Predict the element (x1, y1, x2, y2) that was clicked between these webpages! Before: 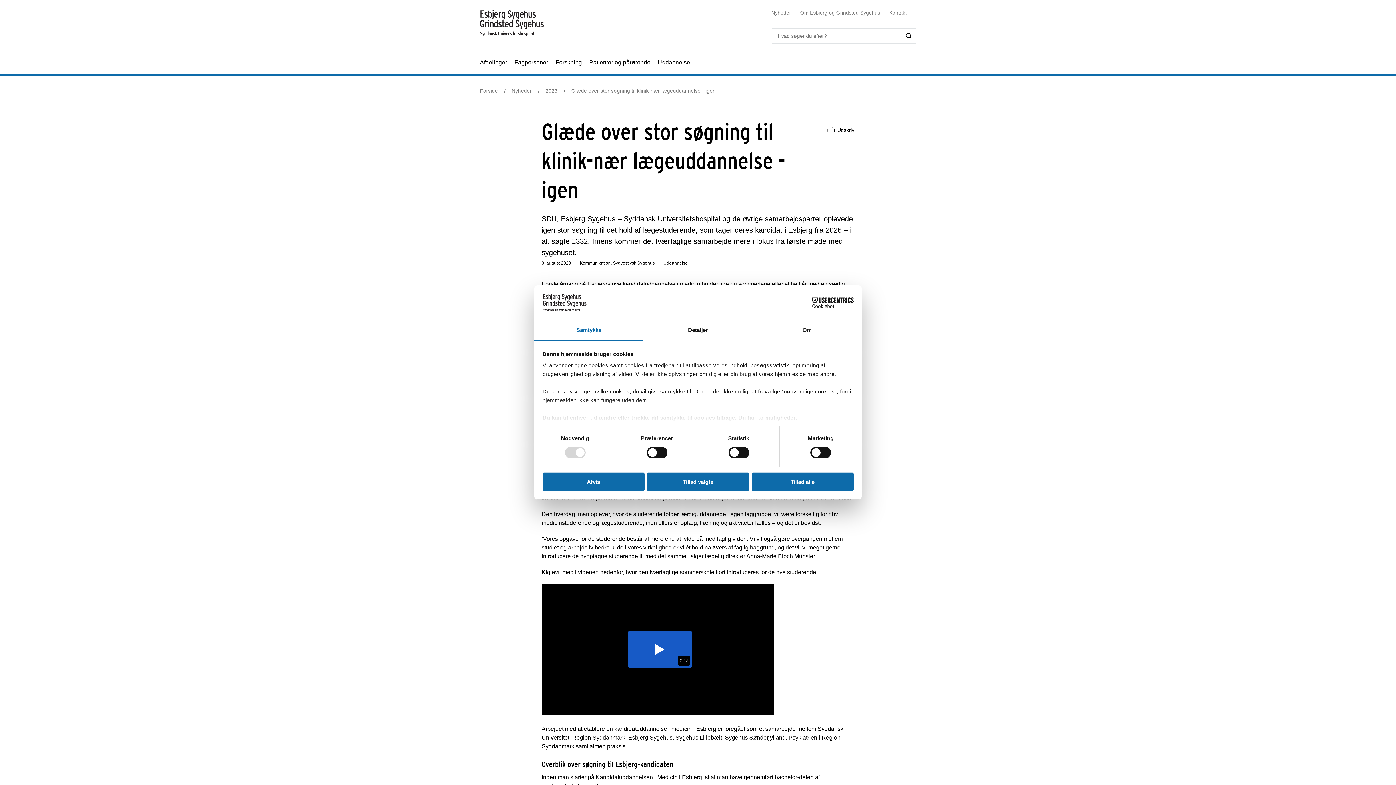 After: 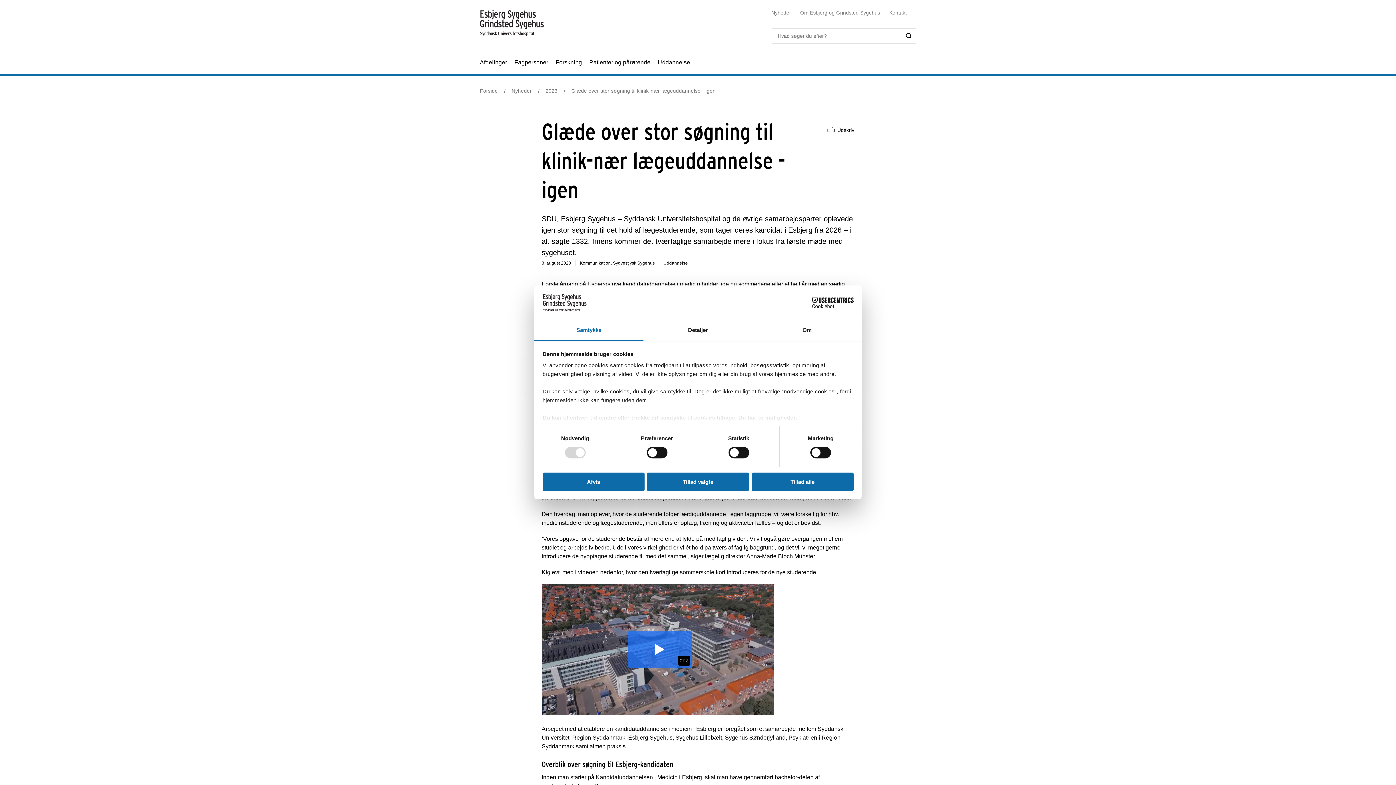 Action: bbox: (901, 28, 916, 42)